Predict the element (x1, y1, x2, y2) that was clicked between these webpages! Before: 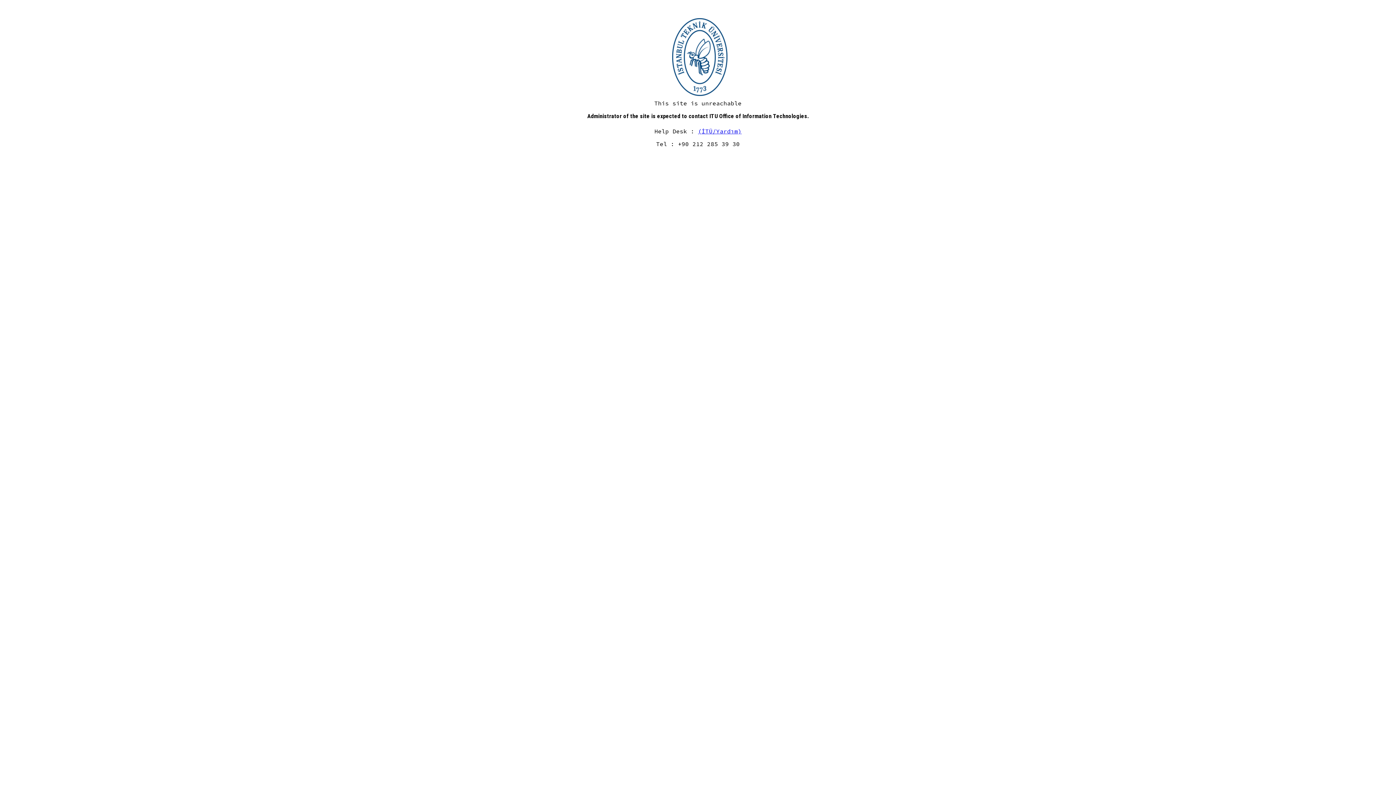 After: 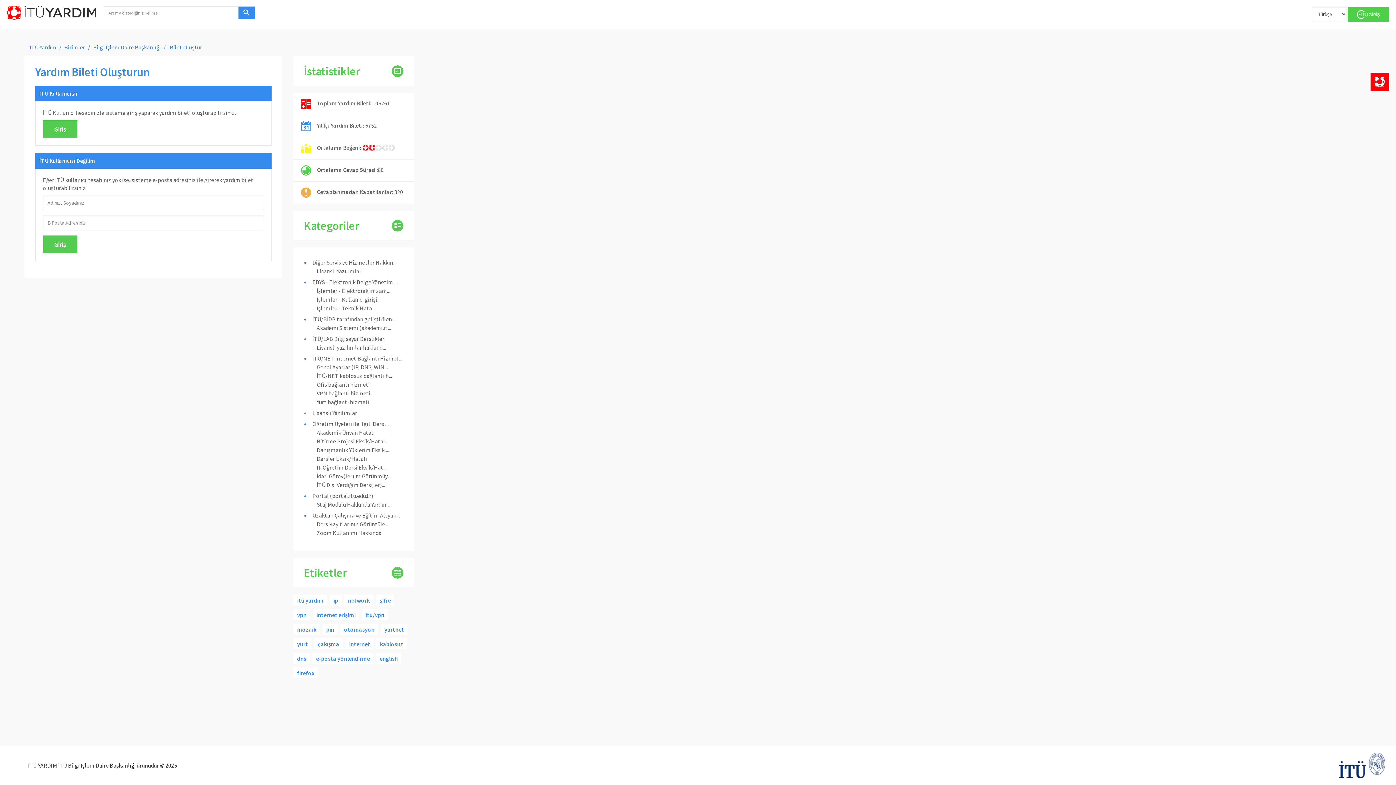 Action: bbox: (698, 127, 741, 134) label: (İTÜ/Yardım)